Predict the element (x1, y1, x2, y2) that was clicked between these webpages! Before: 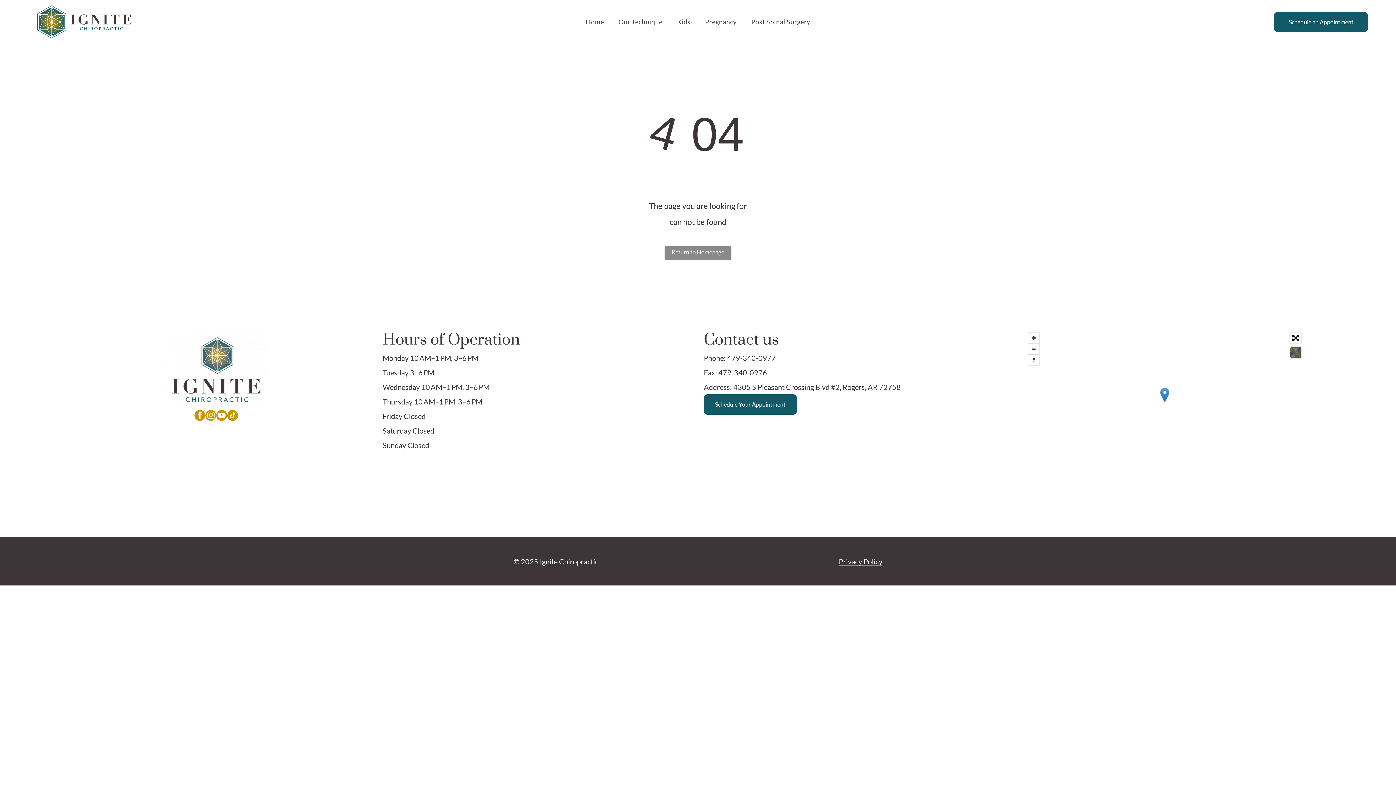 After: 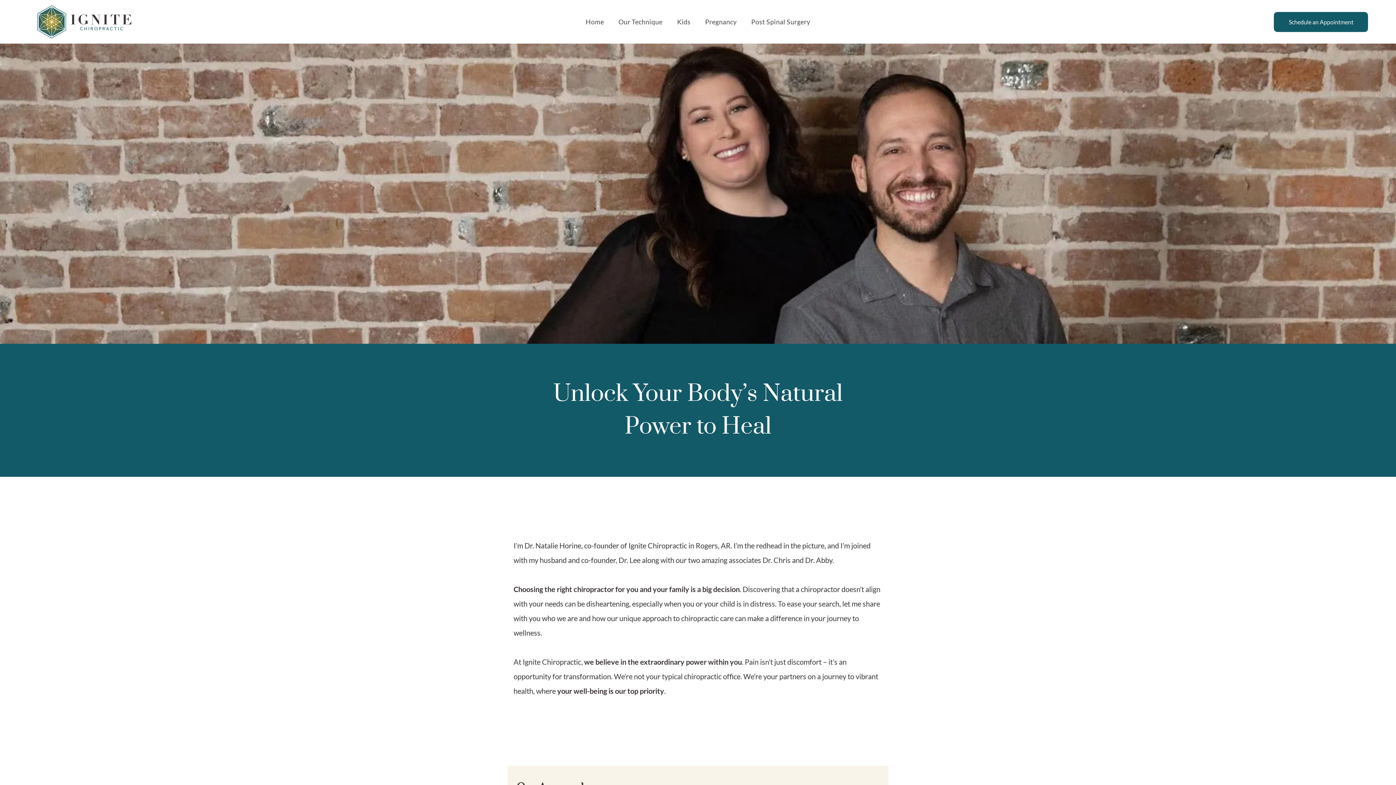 Action: label: Home bbox: (578, 17, 611, 25)